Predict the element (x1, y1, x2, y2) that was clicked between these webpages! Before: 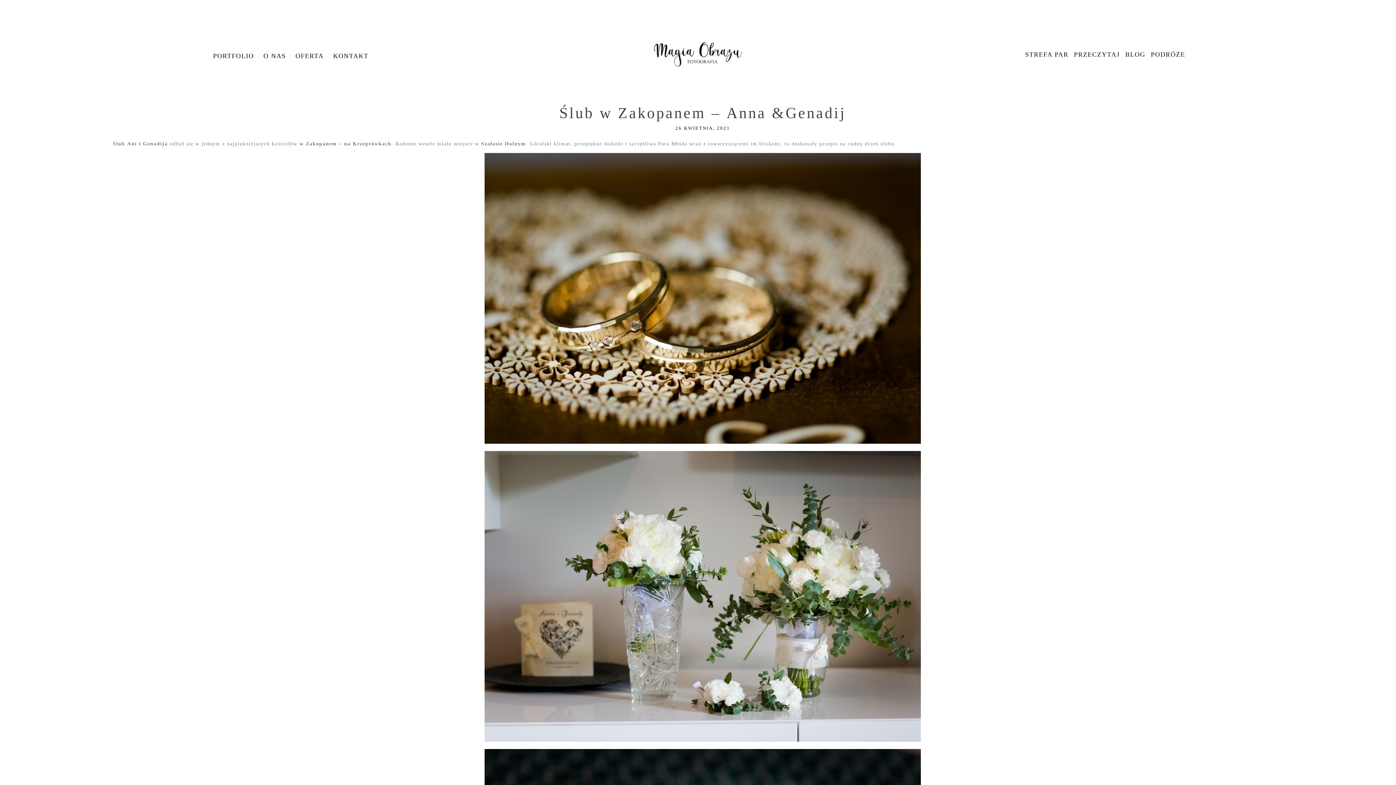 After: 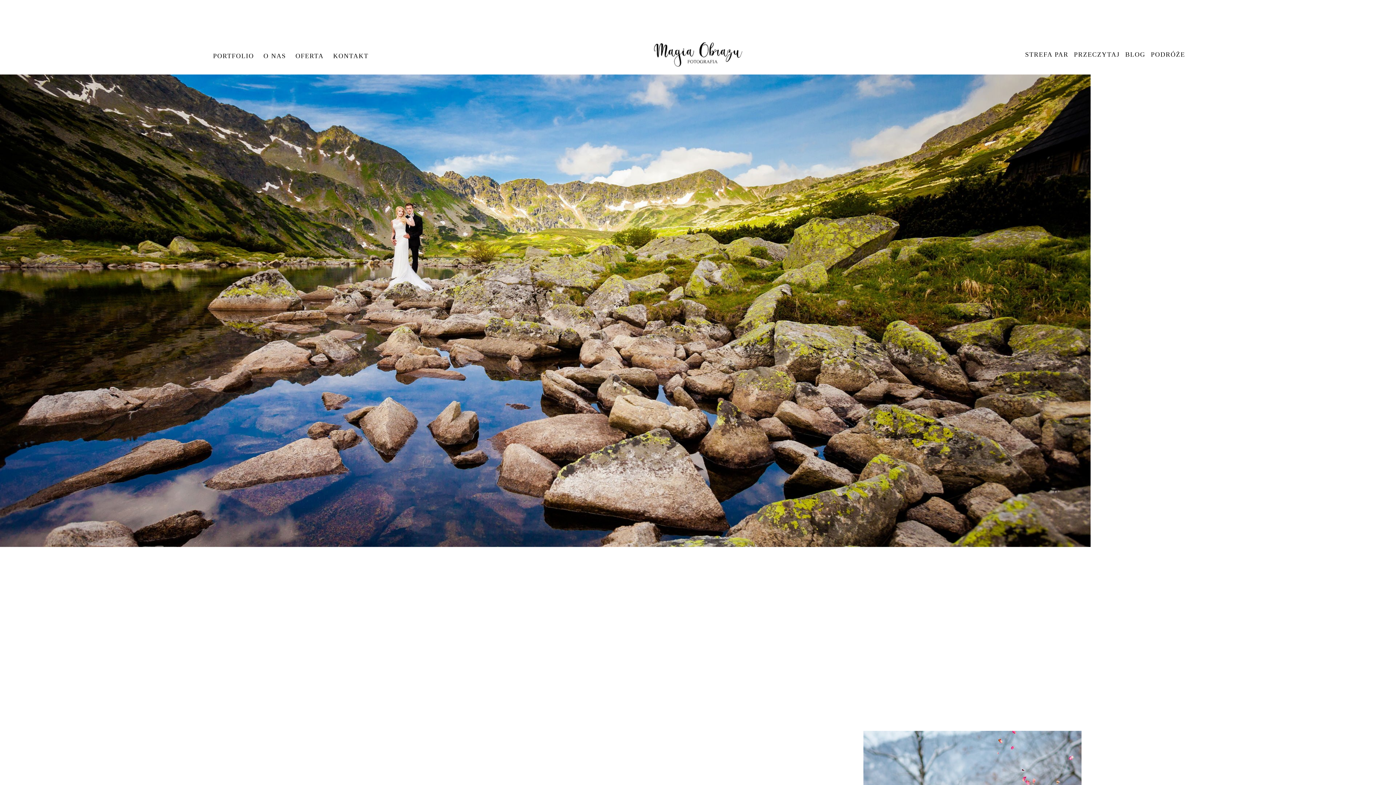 Action: bbox: (650, 41, 746, 67)